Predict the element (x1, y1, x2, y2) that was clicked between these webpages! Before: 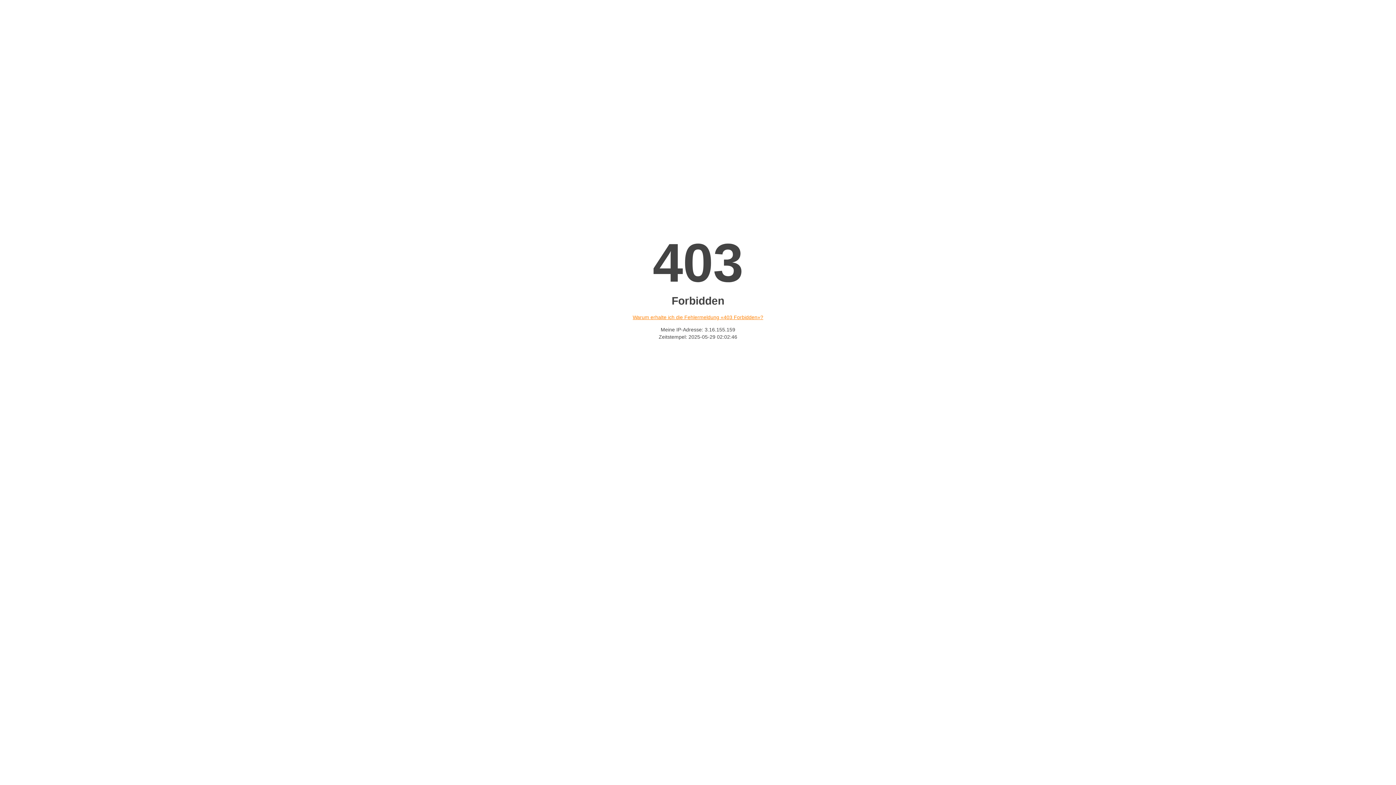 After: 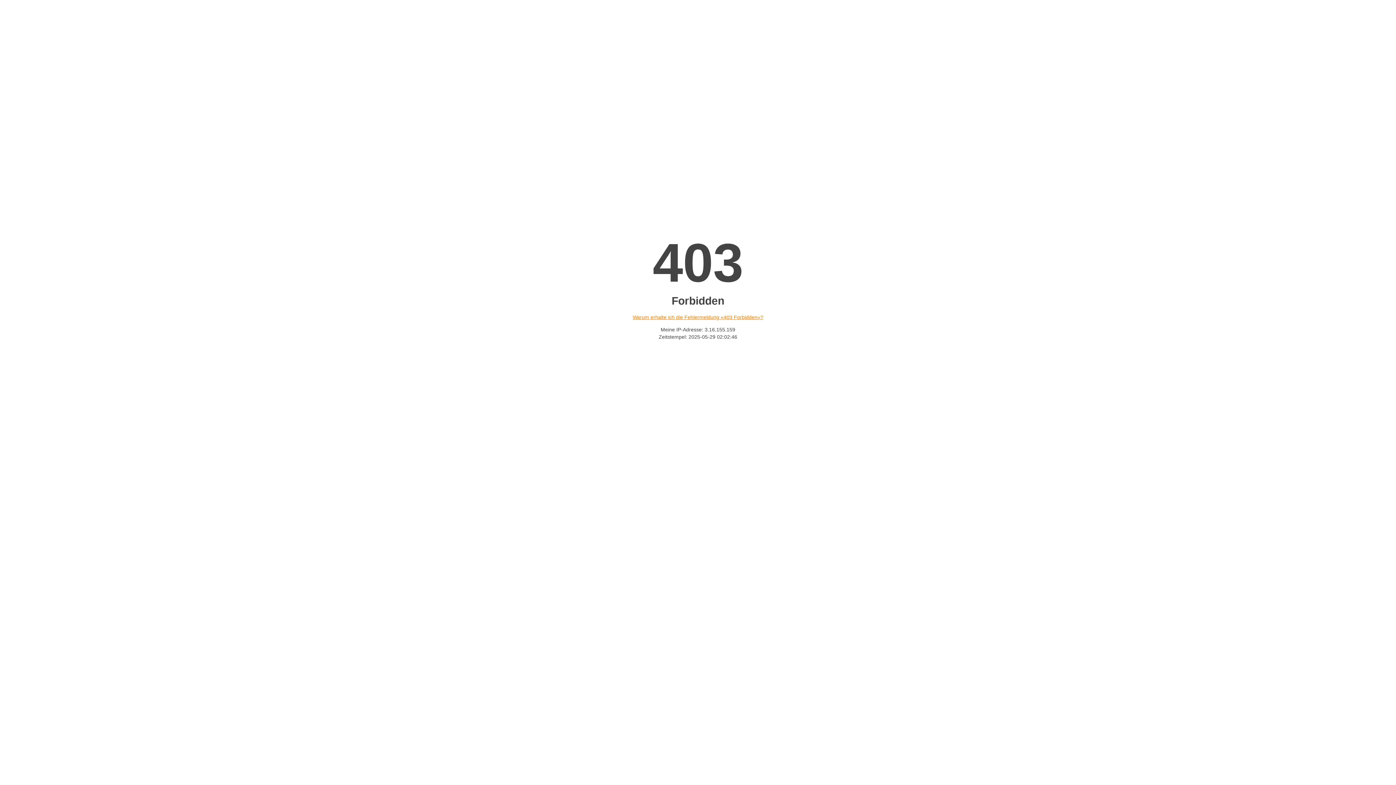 Action: bbox: (632, 314, 763, 320) label: Warum erhalte ich die Fehlermeldung «403 Forbidden»?